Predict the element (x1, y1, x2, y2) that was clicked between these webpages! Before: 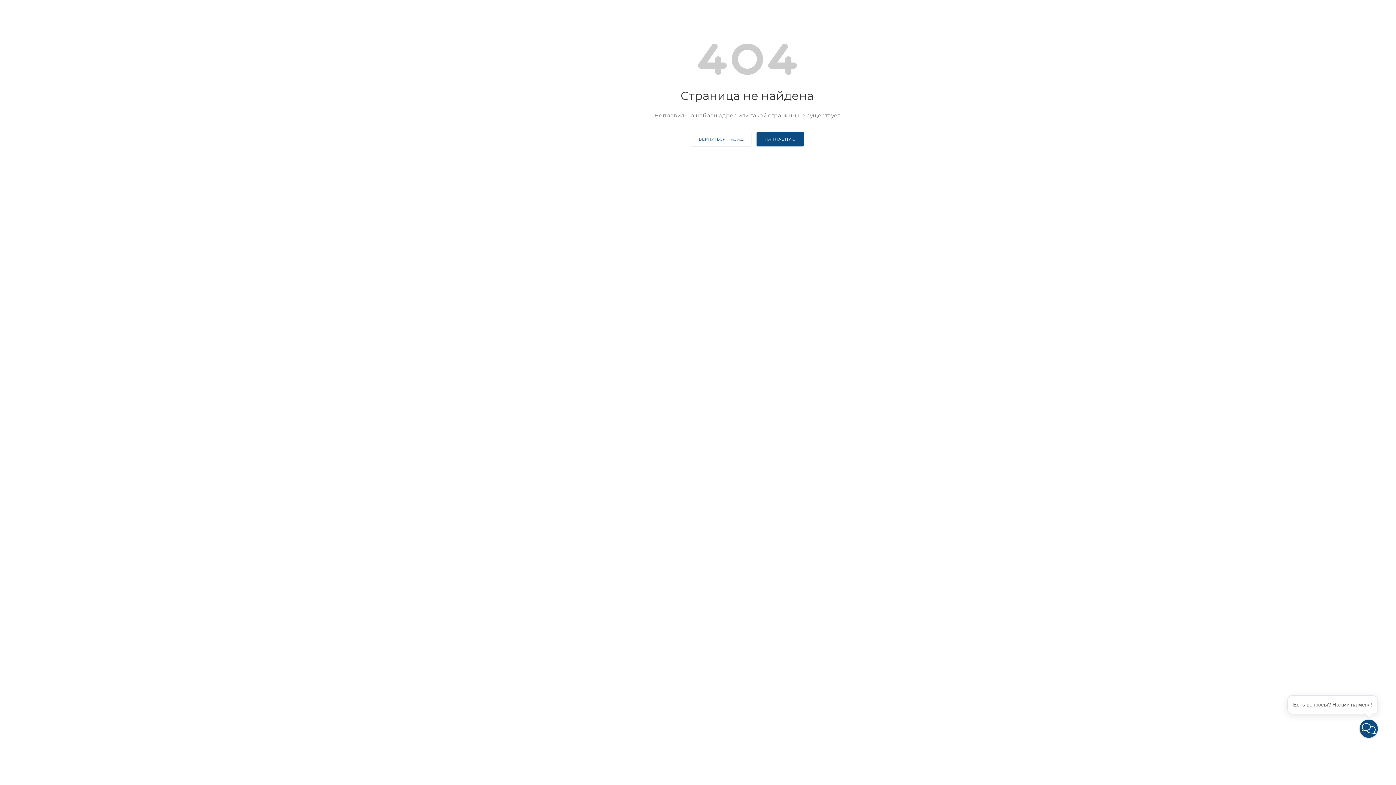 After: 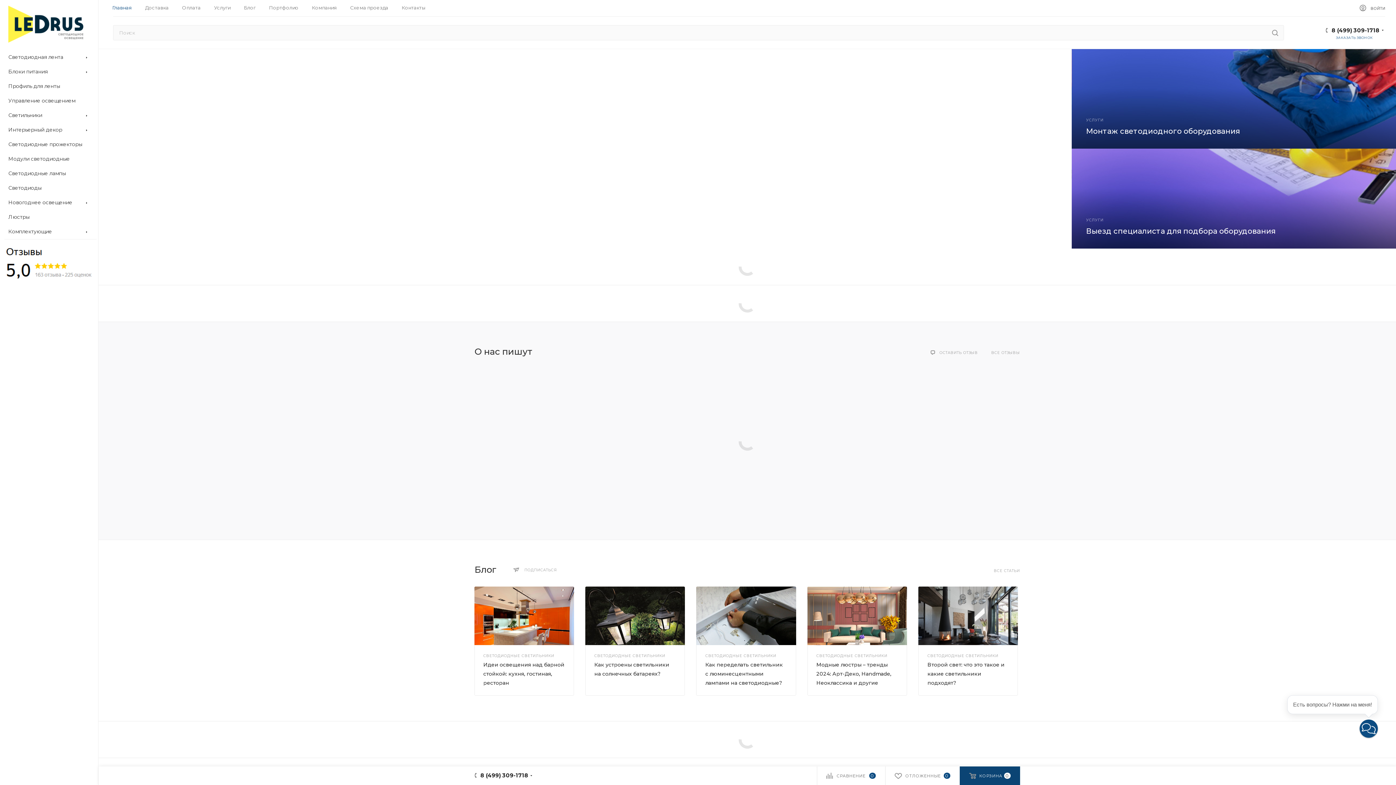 Action: bbox: (756, 132, 804, 146) label: НА ГЛАВНУЮ